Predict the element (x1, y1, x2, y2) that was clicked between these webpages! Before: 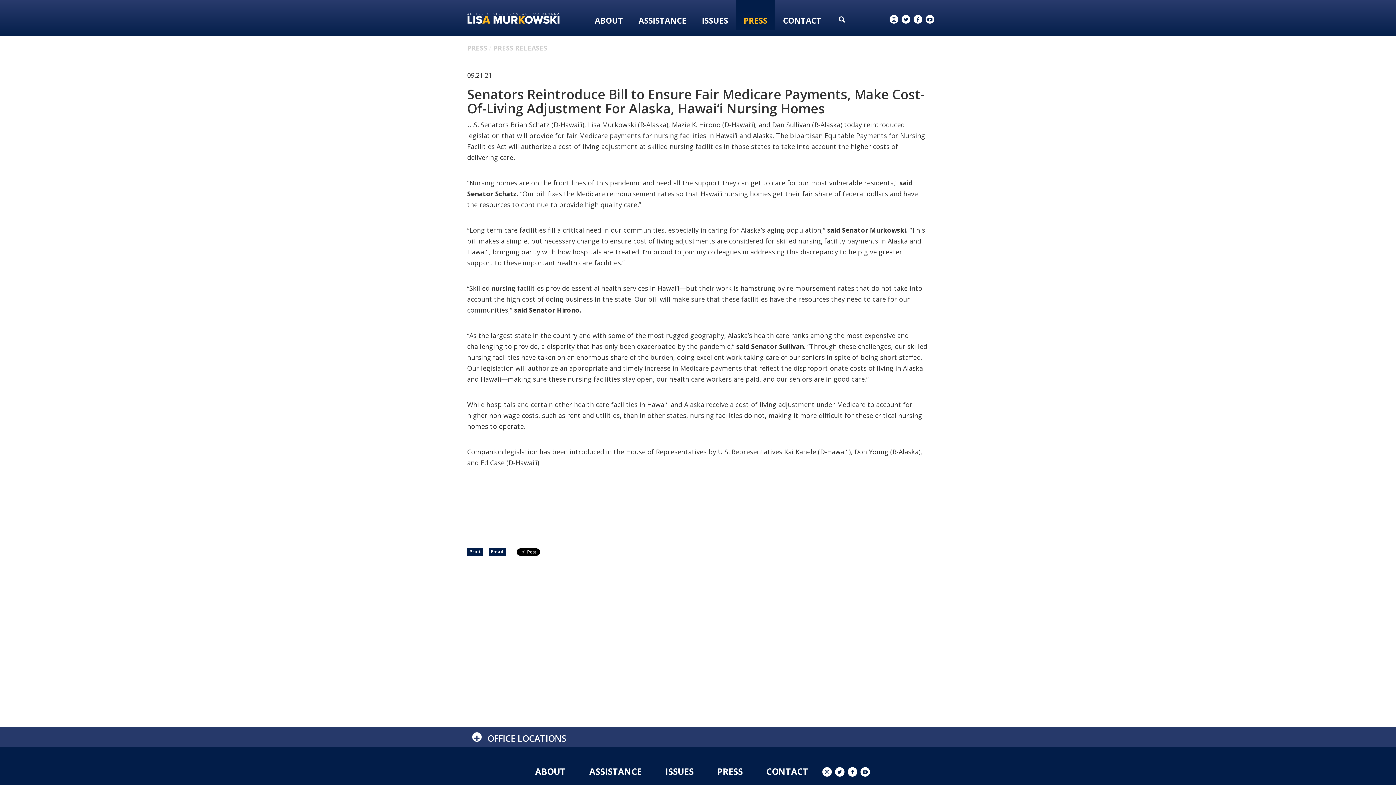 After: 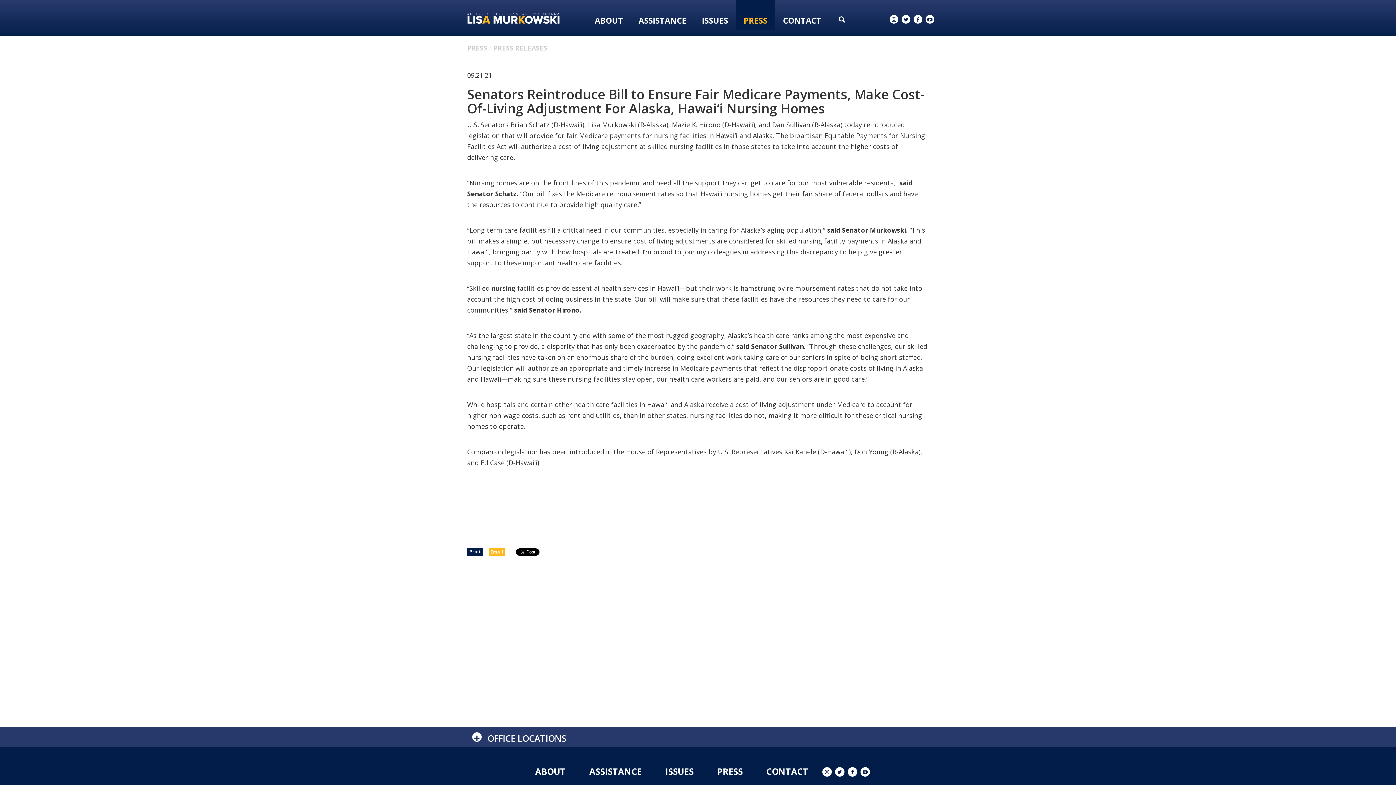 Action: bbox: (488, 548, 505, 556) label: Email